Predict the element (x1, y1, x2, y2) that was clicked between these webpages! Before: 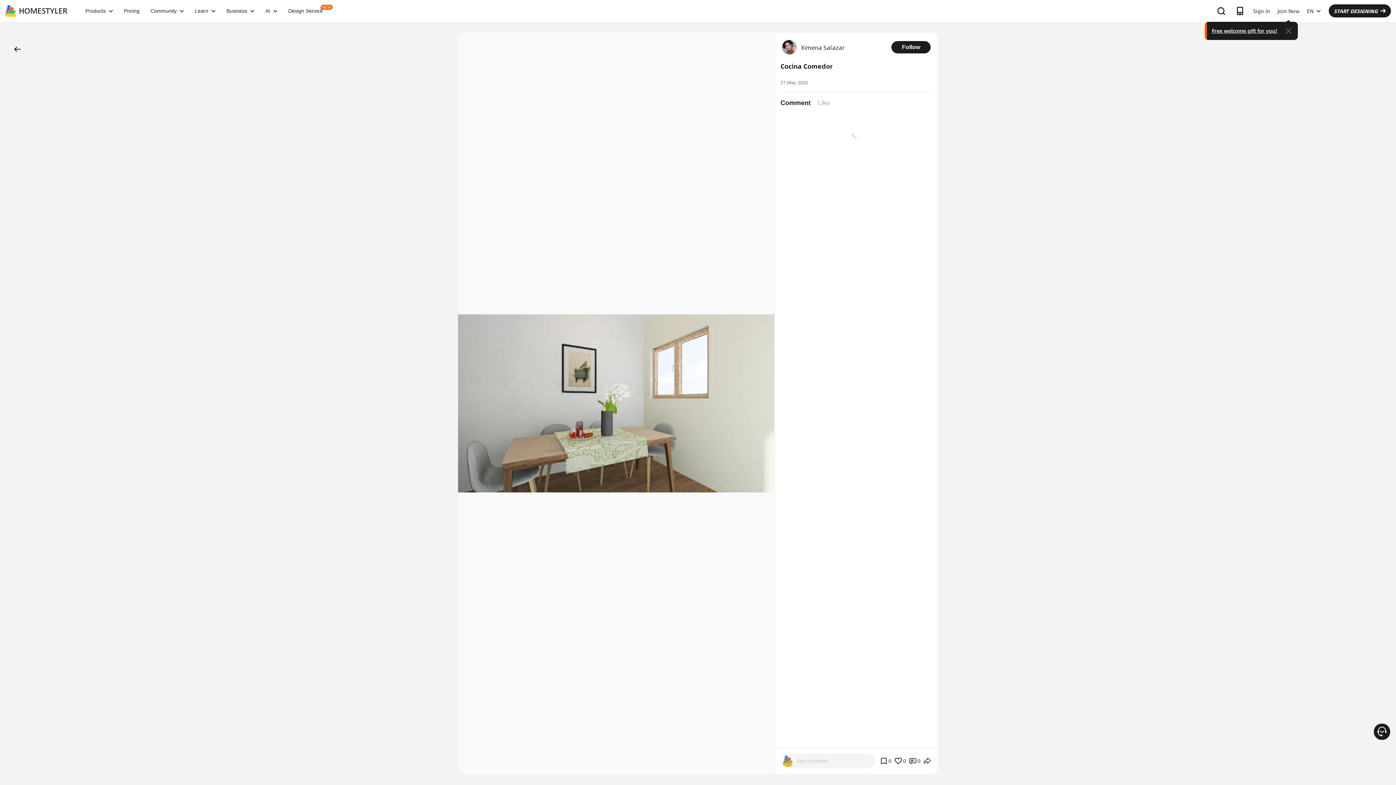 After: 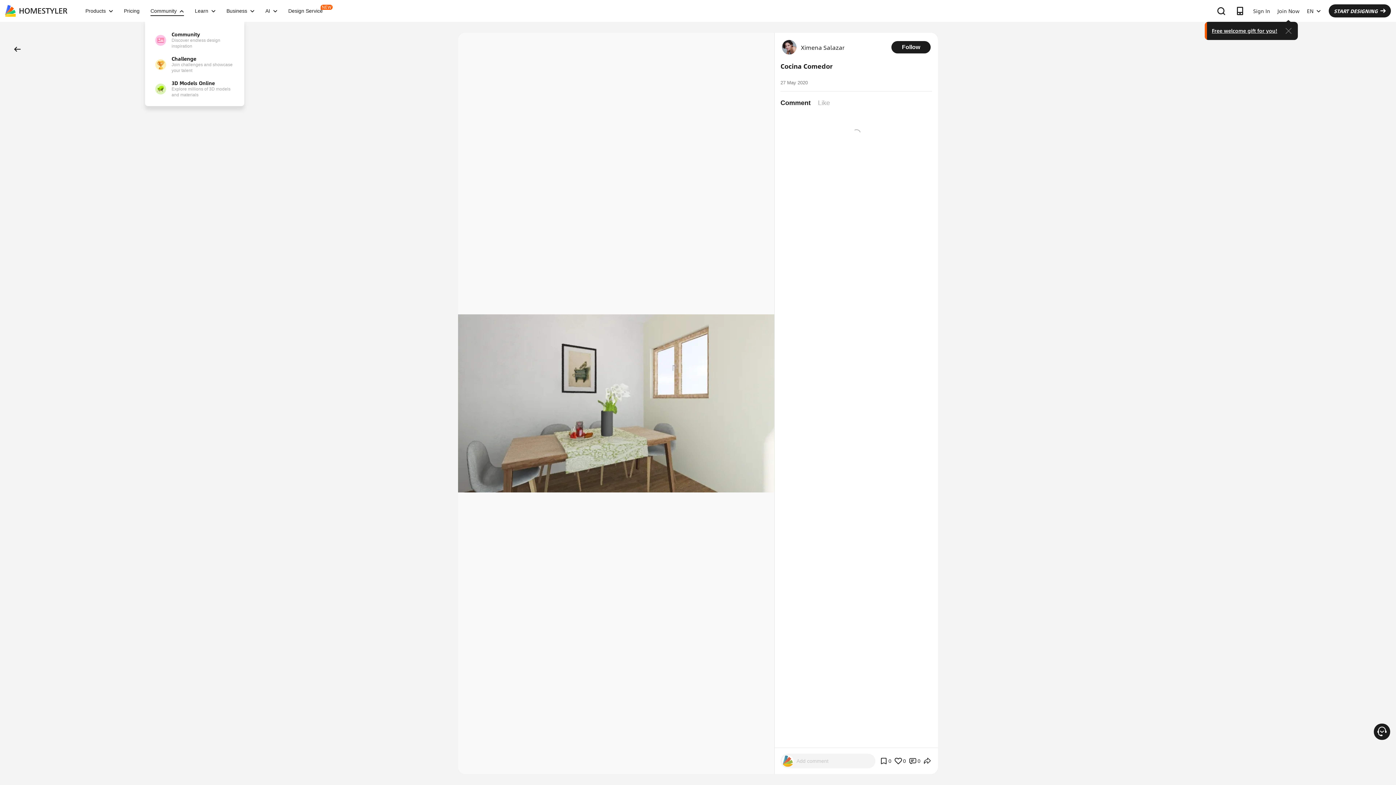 Action: label: Community bbox: (145, 8, 189, 13)